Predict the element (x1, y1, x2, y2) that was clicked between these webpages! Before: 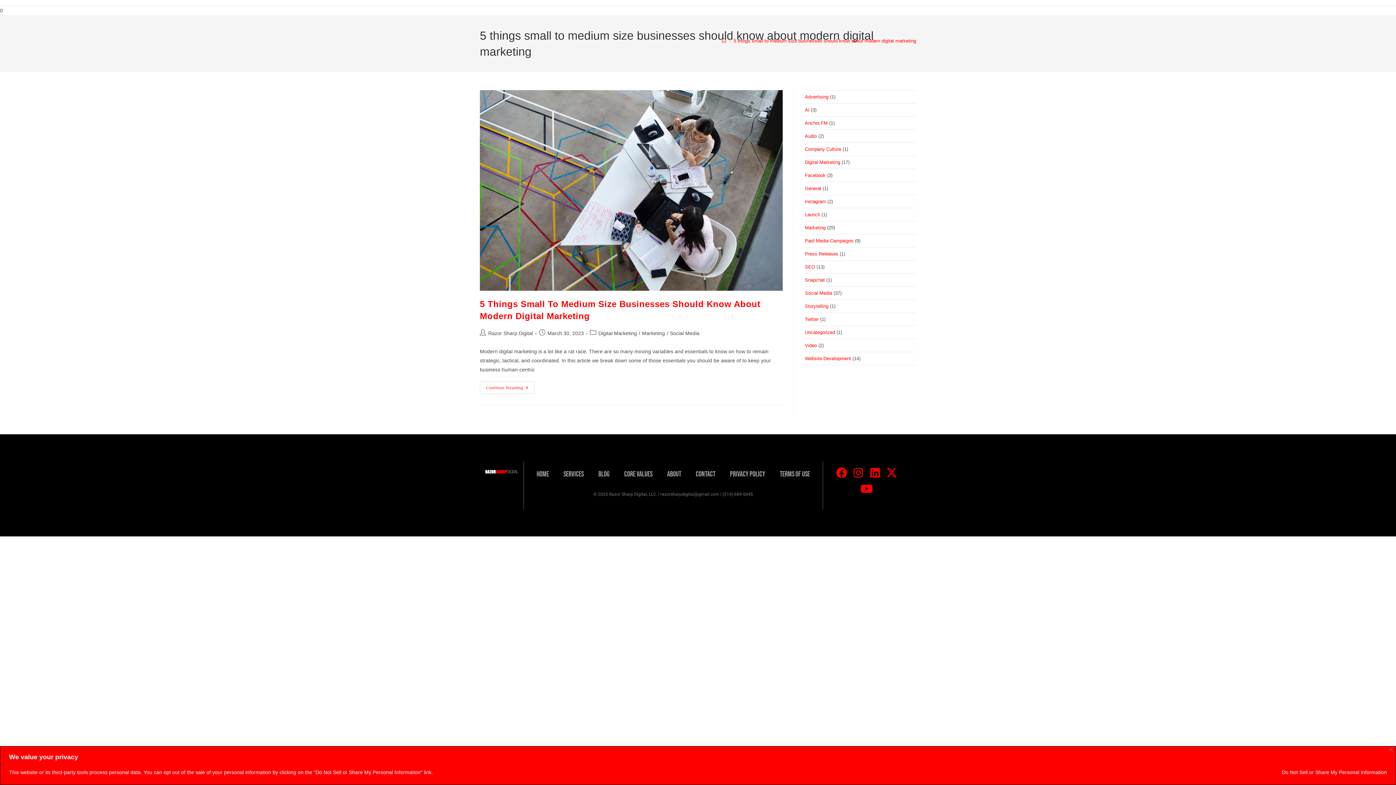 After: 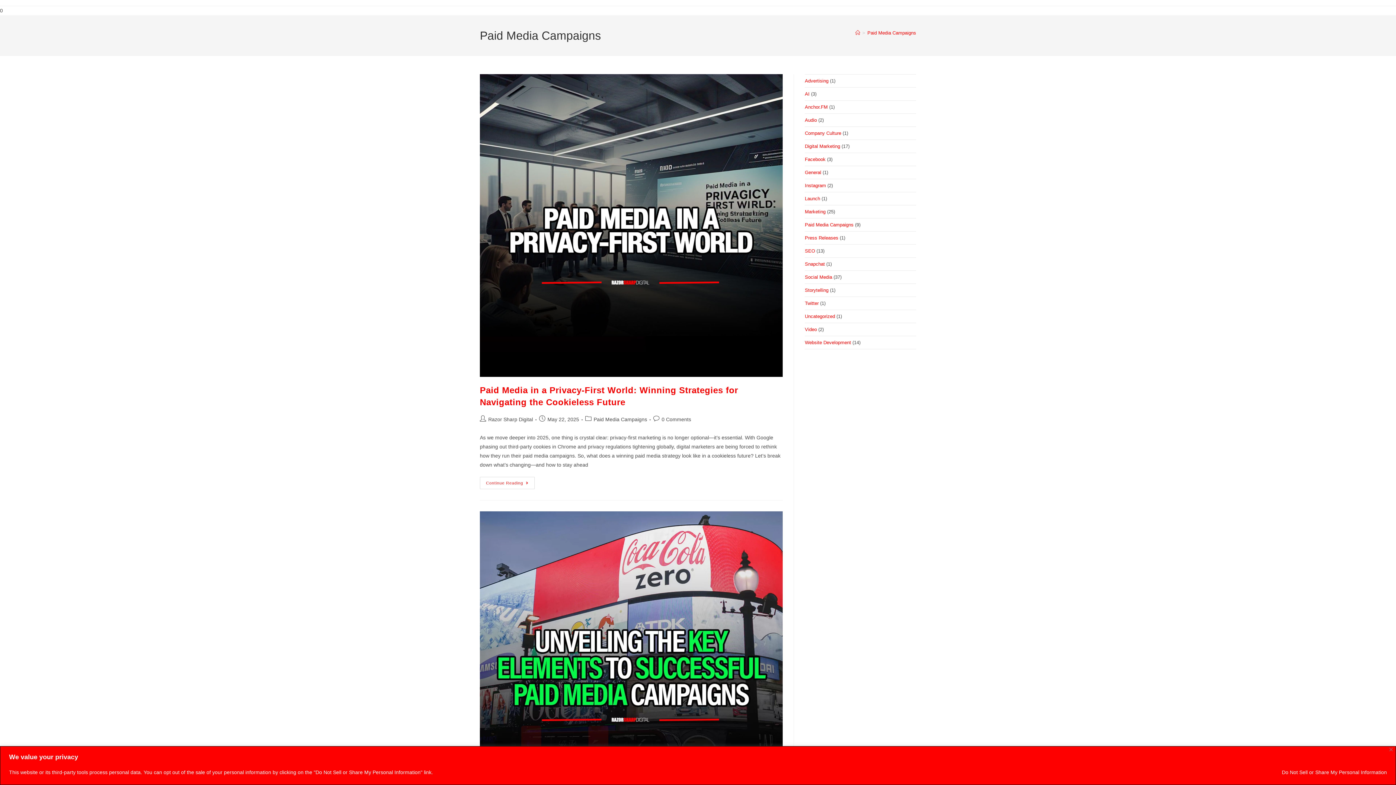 Action: bbox: (805, 238, 853, 243) label: Paid Media Campaigns